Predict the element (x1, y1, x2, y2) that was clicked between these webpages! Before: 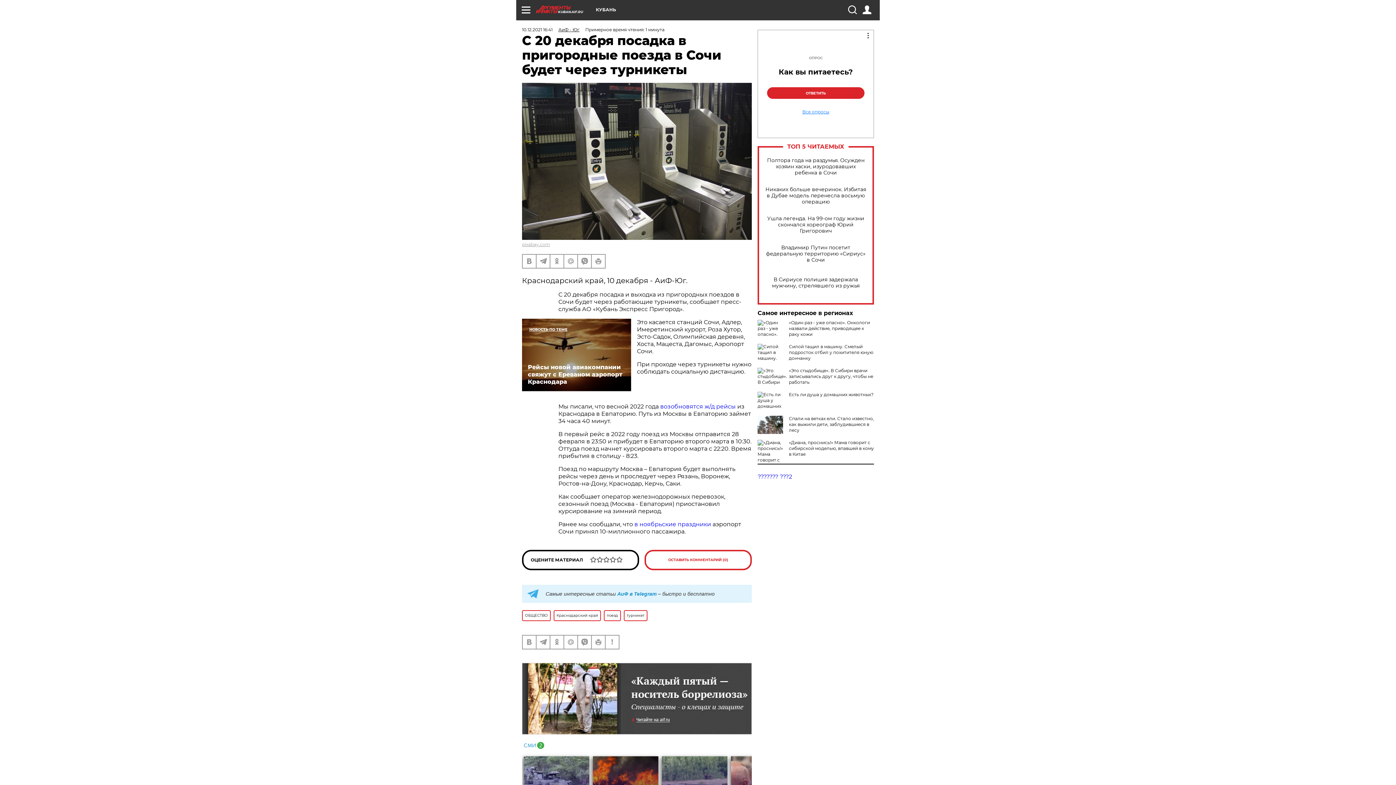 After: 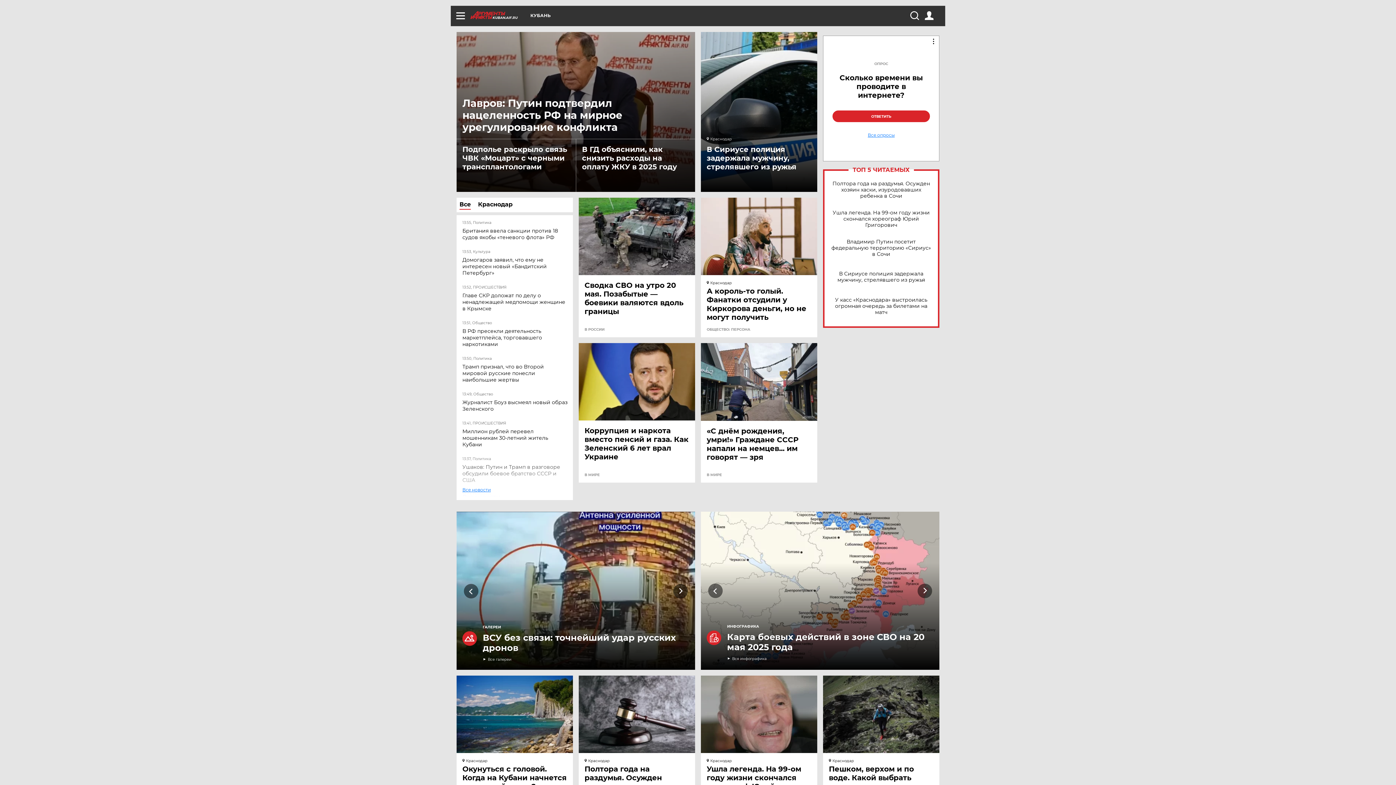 Action: bbox: (536, 5, 596, 13) label: KUBAN.AIF.RU